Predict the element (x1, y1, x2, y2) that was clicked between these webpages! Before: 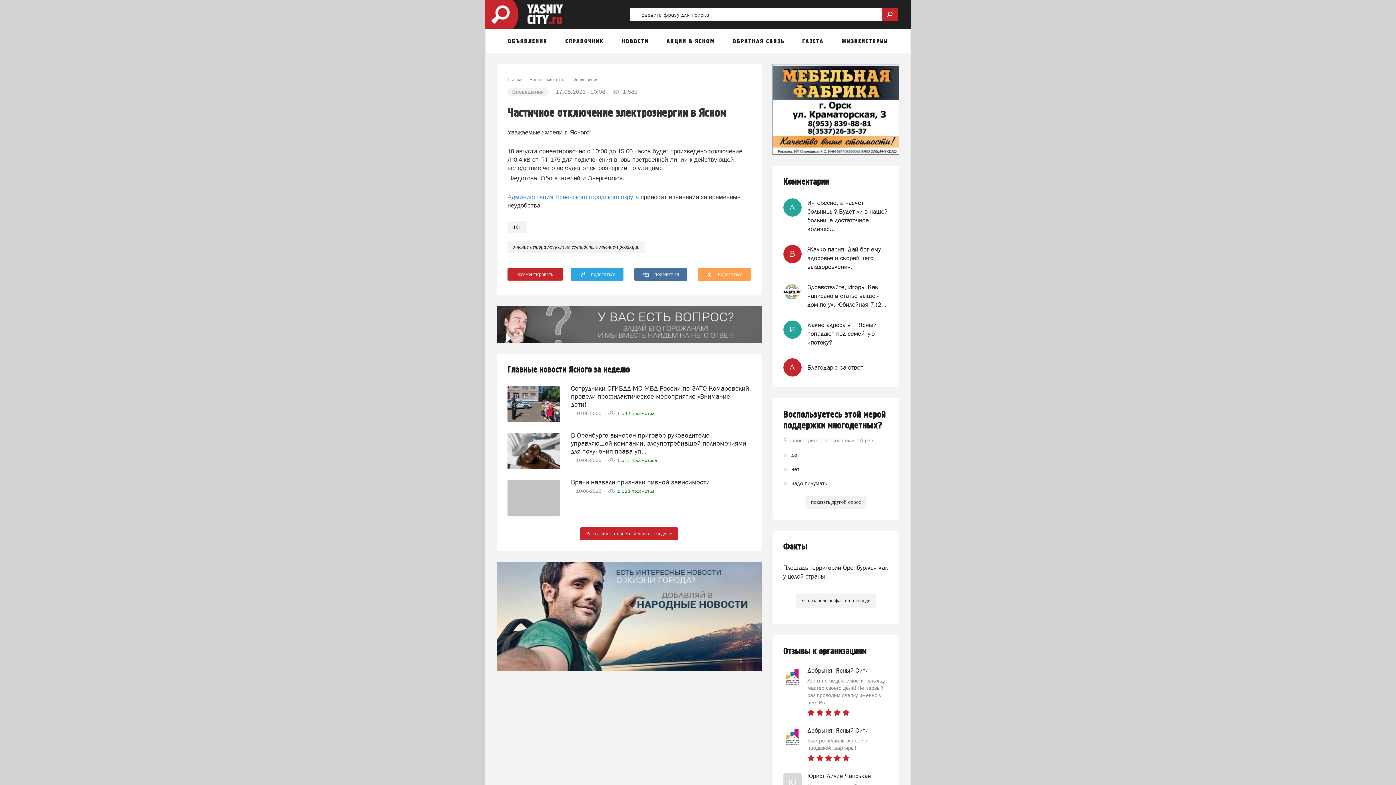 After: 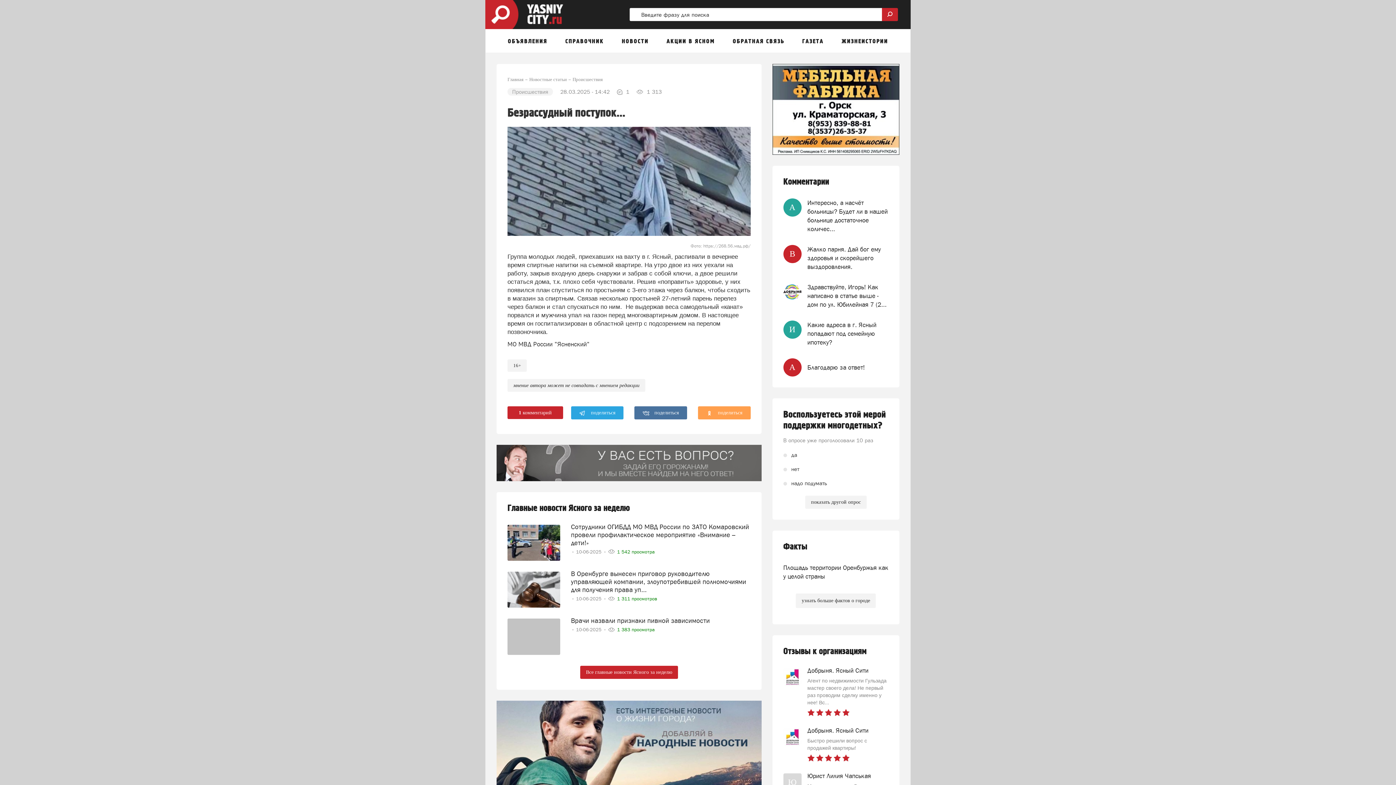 Action: label: Жалко парня. Дай бог ему здоровья и скорейшего выздоровления. bbox: (807, 244, 888, 271)